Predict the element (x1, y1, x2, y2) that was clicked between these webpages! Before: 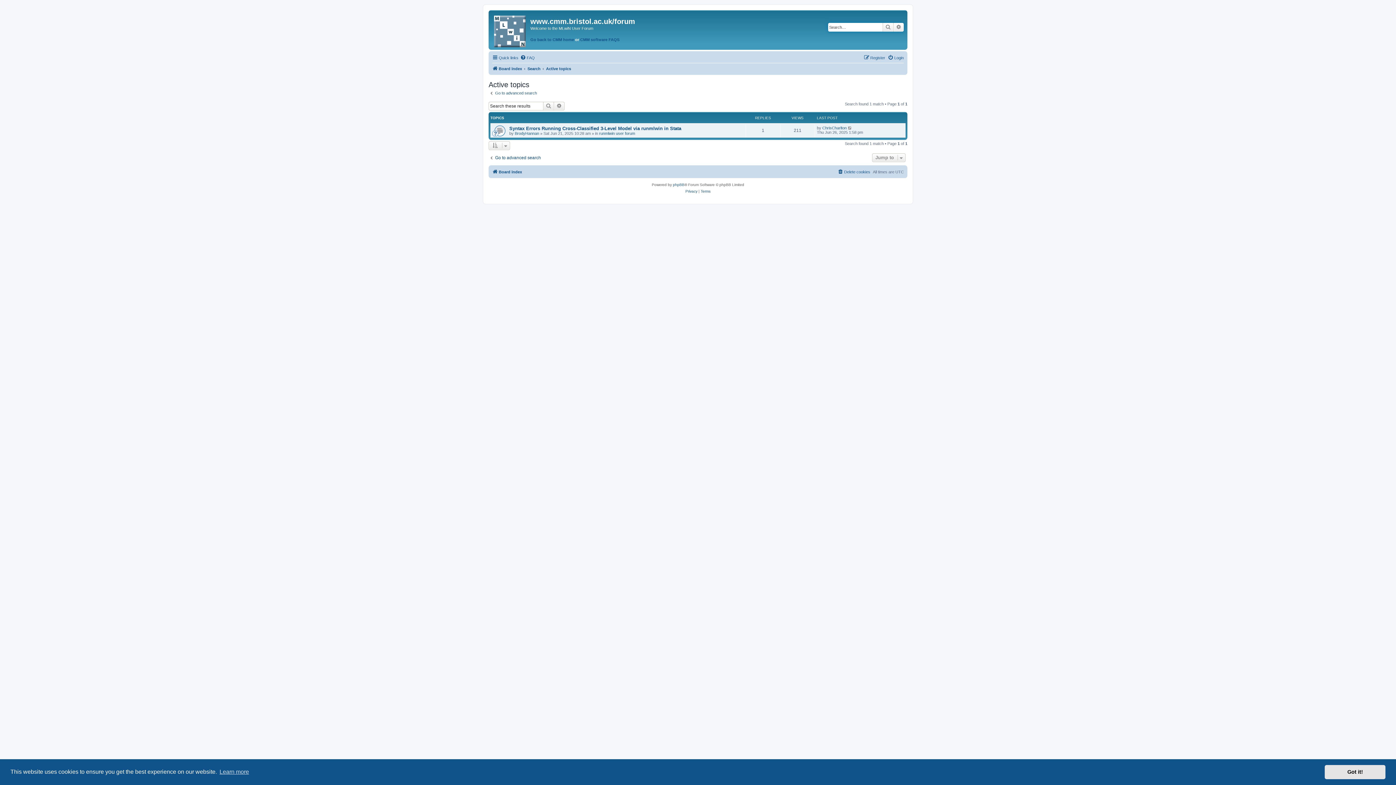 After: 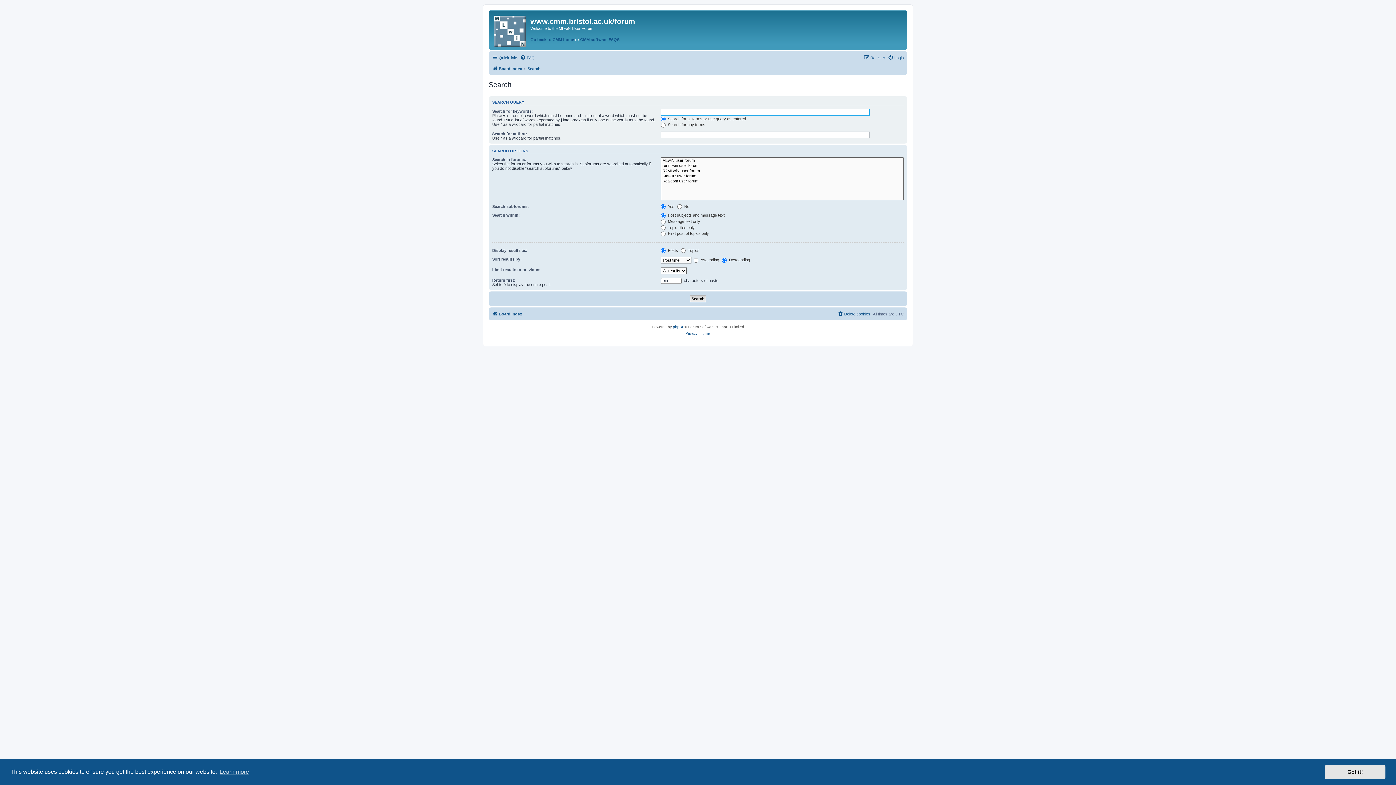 Action: bbox: (527, 64, 540, 73) label: Search